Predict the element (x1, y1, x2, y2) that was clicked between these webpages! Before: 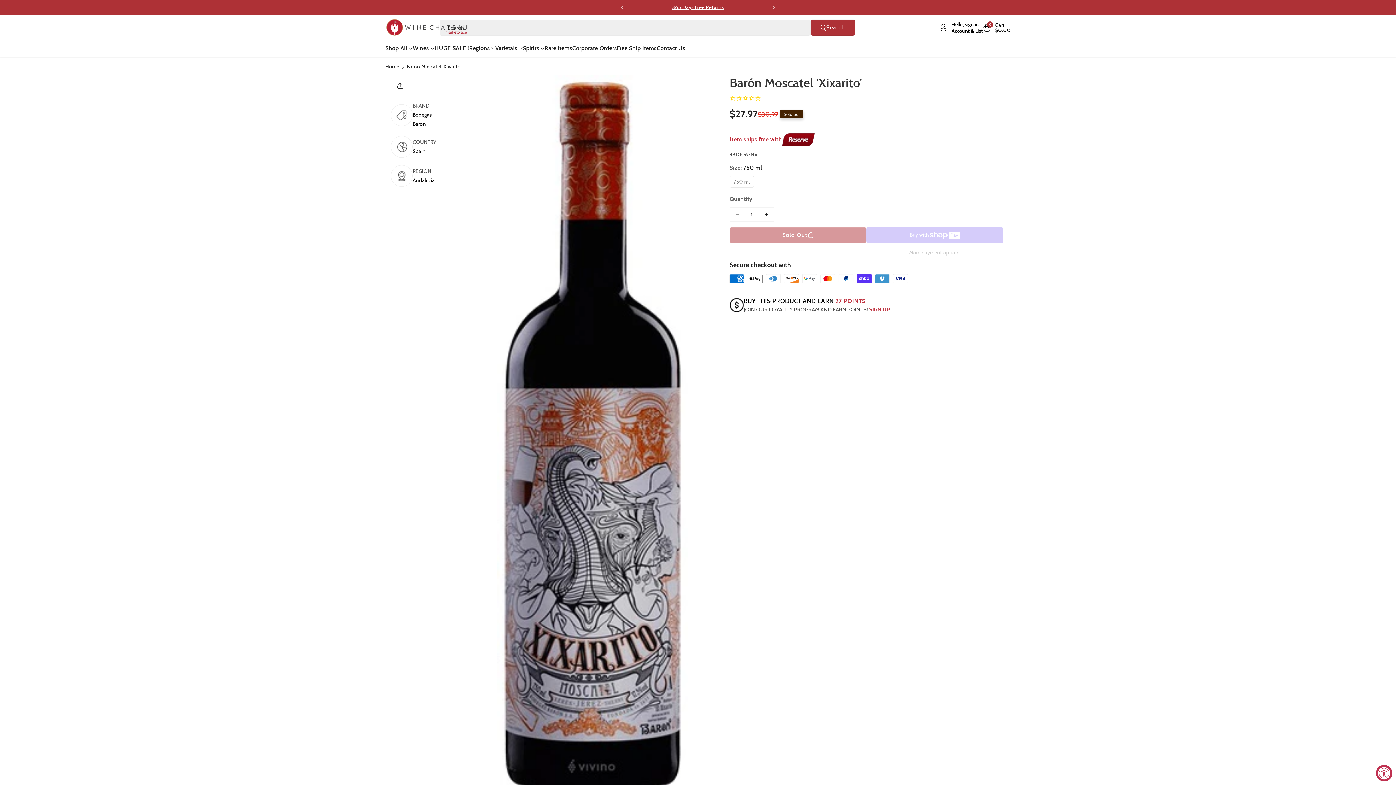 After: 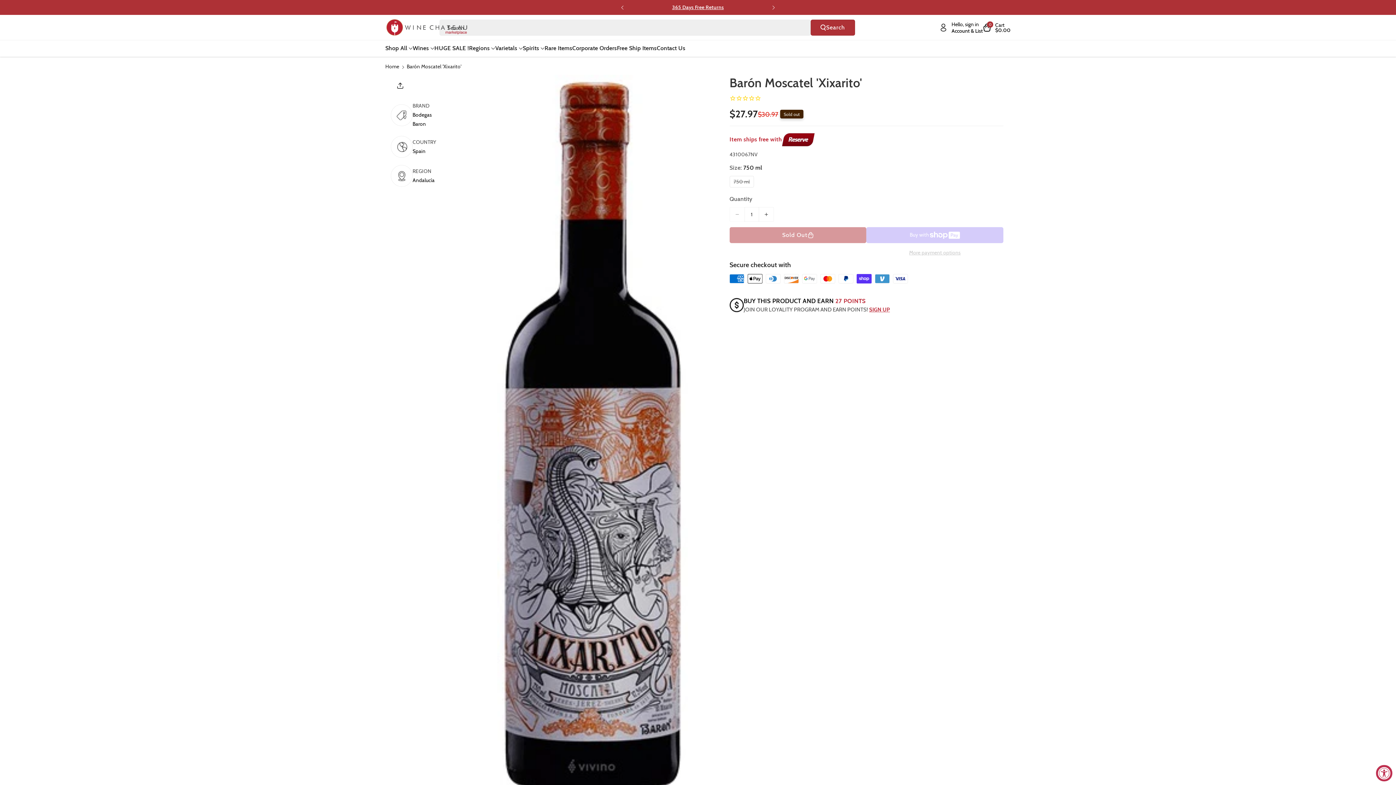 Action: label: Decrease quantity for Barón Moscatel &#39;Xixarito&#39; bbox: (730, 207, 744, 221)